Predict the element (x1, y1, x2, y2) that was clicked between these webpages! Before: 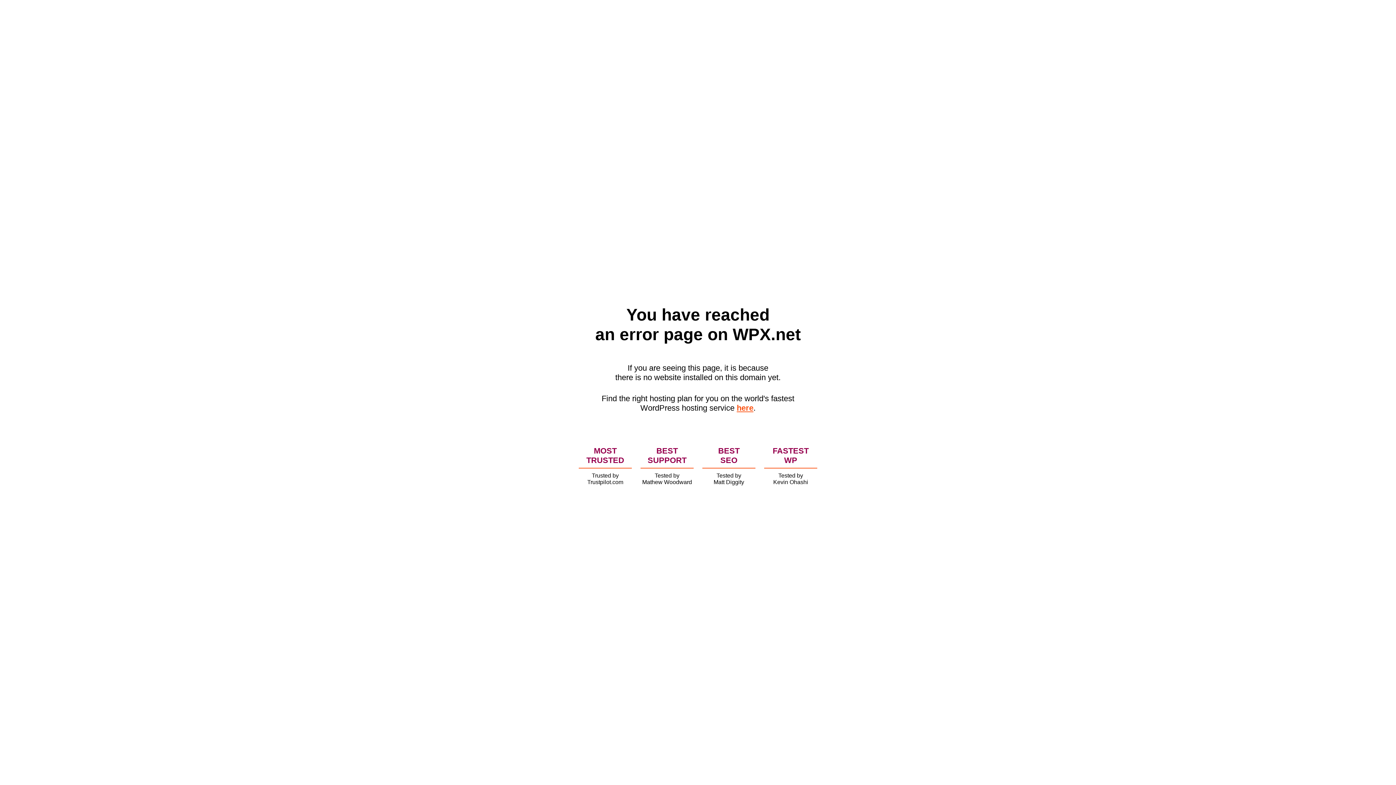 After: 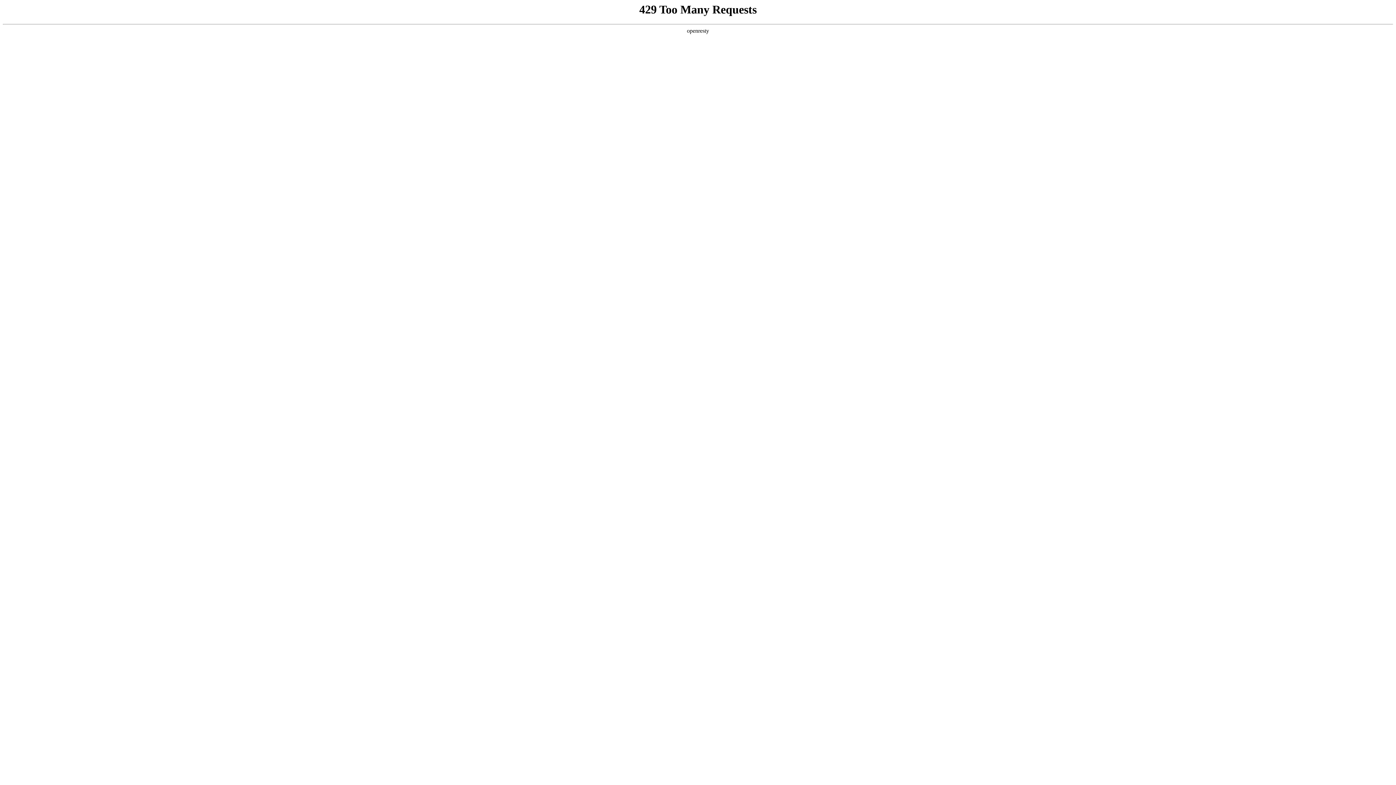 Action: label: here bbox: (736, 403, 753, 412)